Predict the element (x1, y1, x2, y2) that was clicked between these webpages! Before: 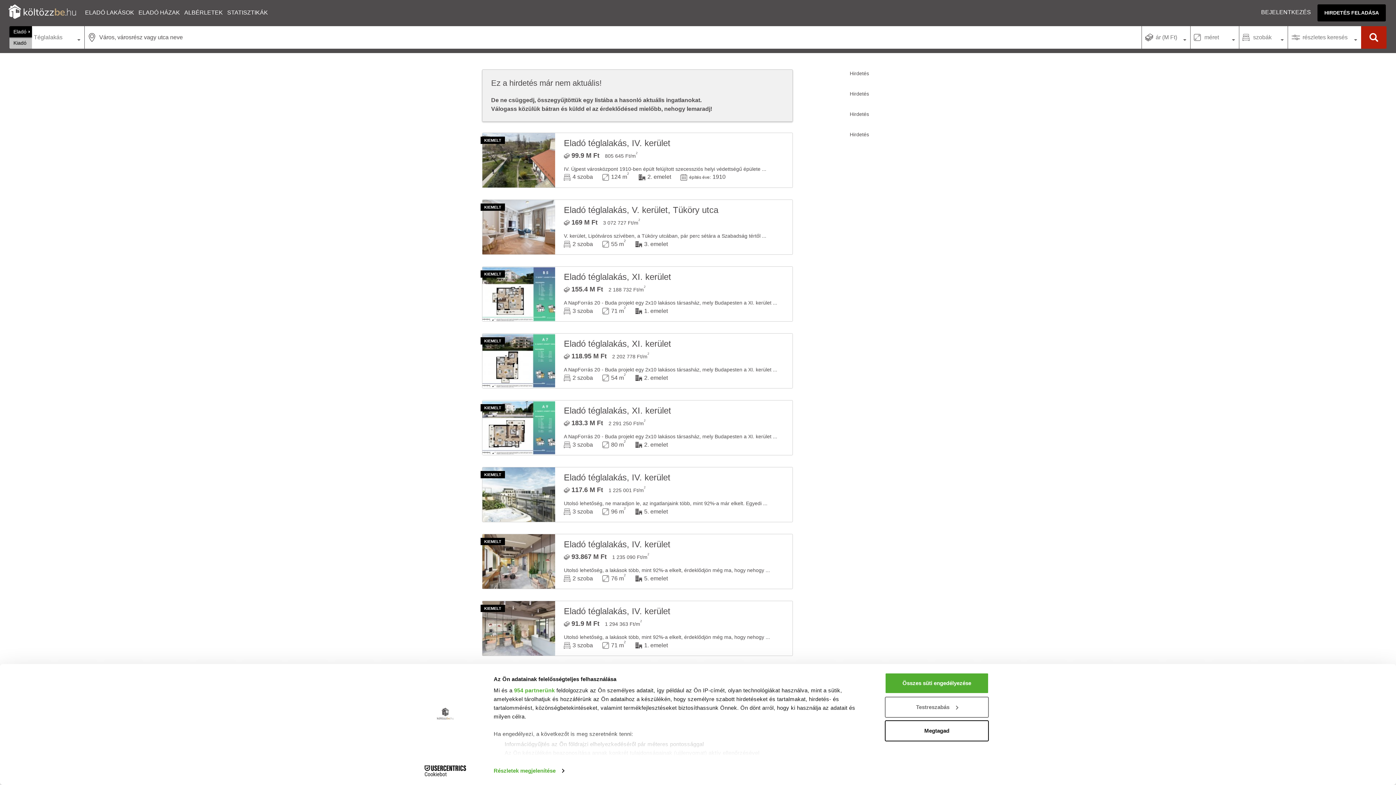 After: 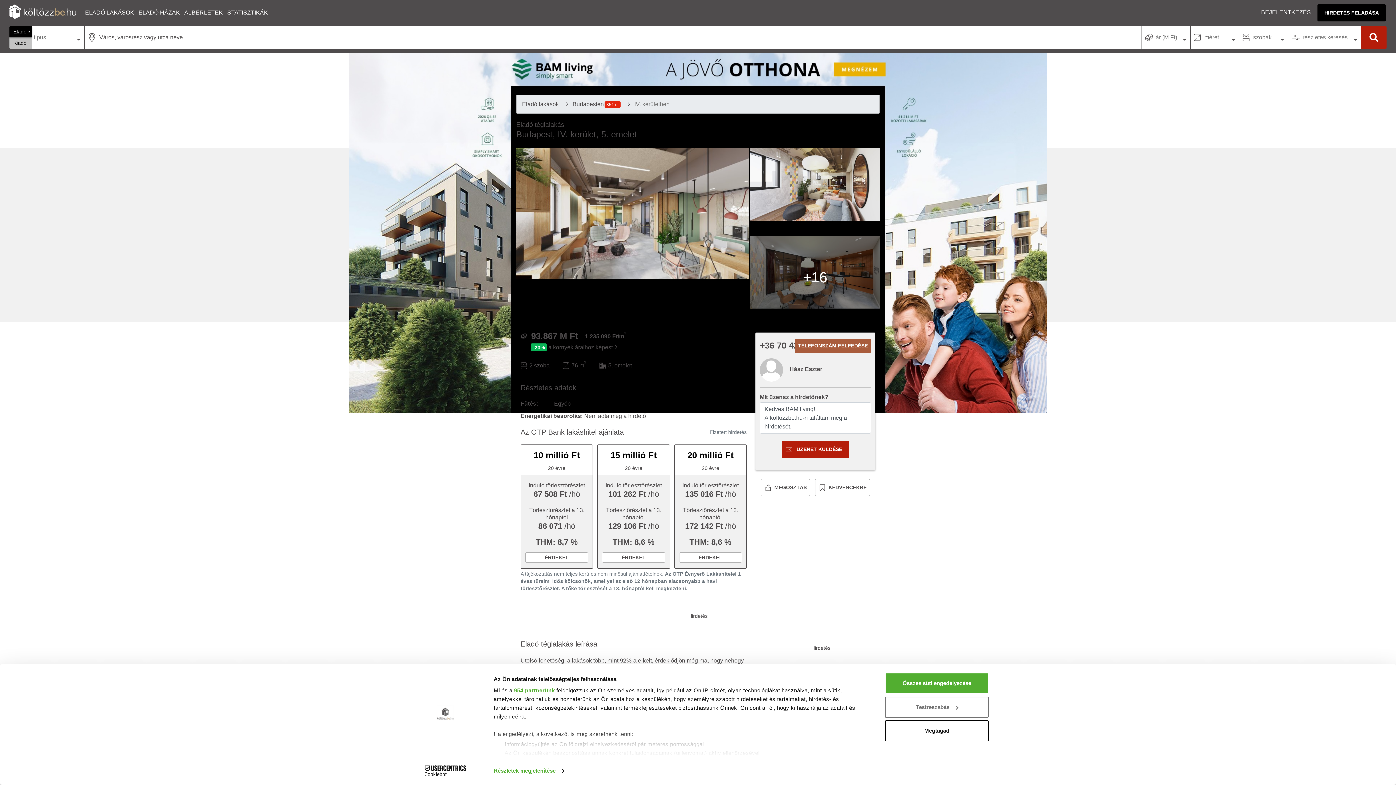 Action: bbox: (555, 534, 792, 589) label: Eladó téglalakás, IV. kerület
93.867 M Ft 1 235 090 Ft/m2

Utolsó lehetőség, a lakások több, mint 92%-a elkelt, érdeklődjön még ma, hogy nehogy ...

2 szoba
76 m2
5. emelet